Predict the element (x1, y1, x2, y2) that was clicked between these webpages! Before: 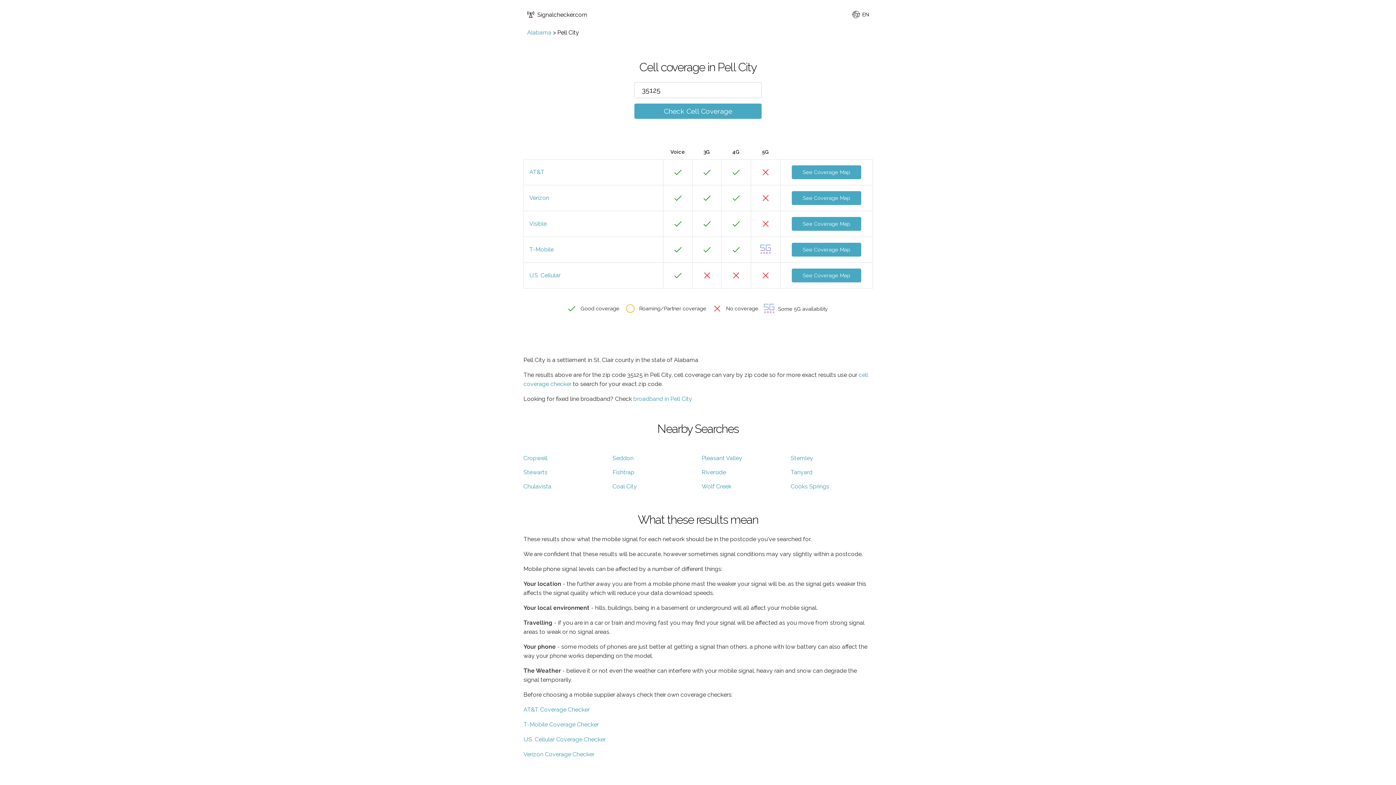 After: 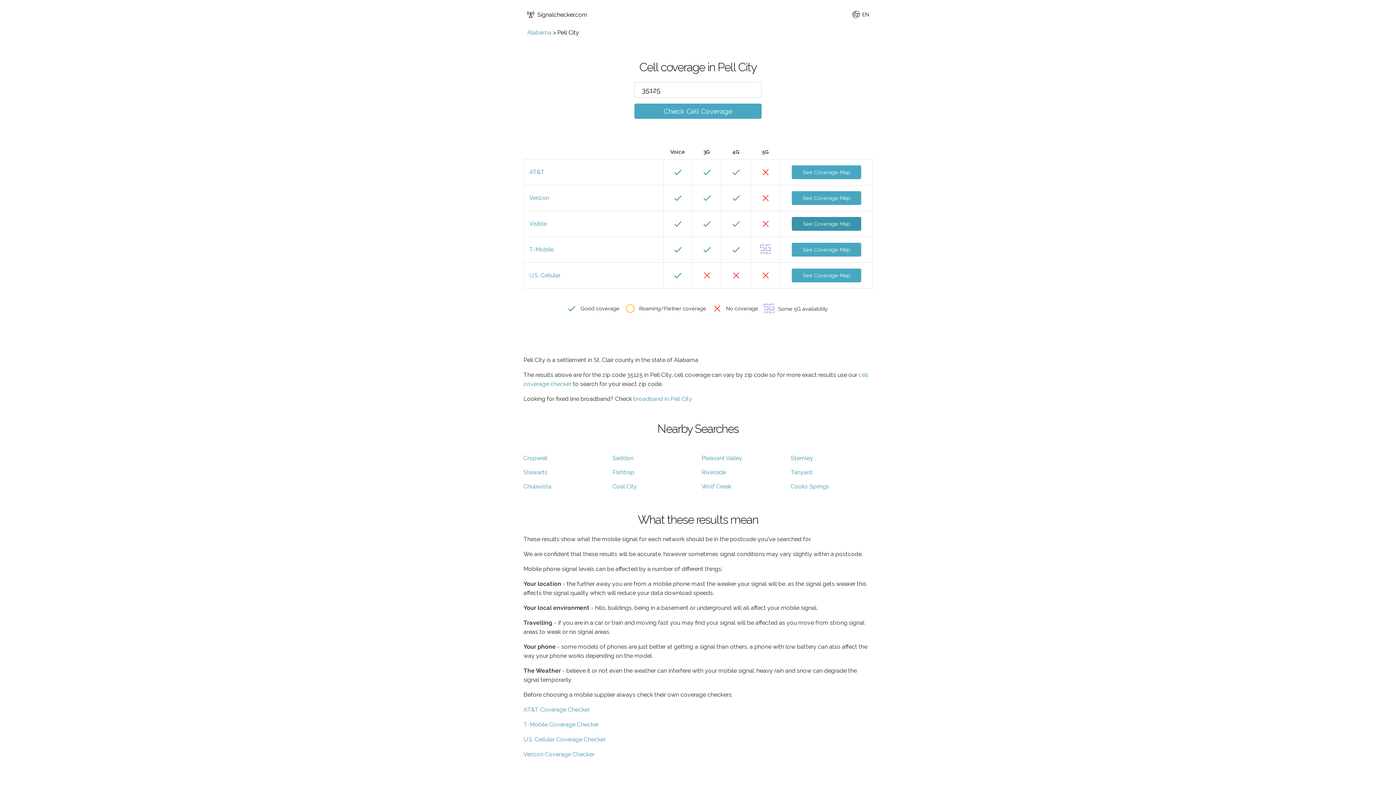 Action: bbox: (792, 217, 861, 230) label: See Coverage Map